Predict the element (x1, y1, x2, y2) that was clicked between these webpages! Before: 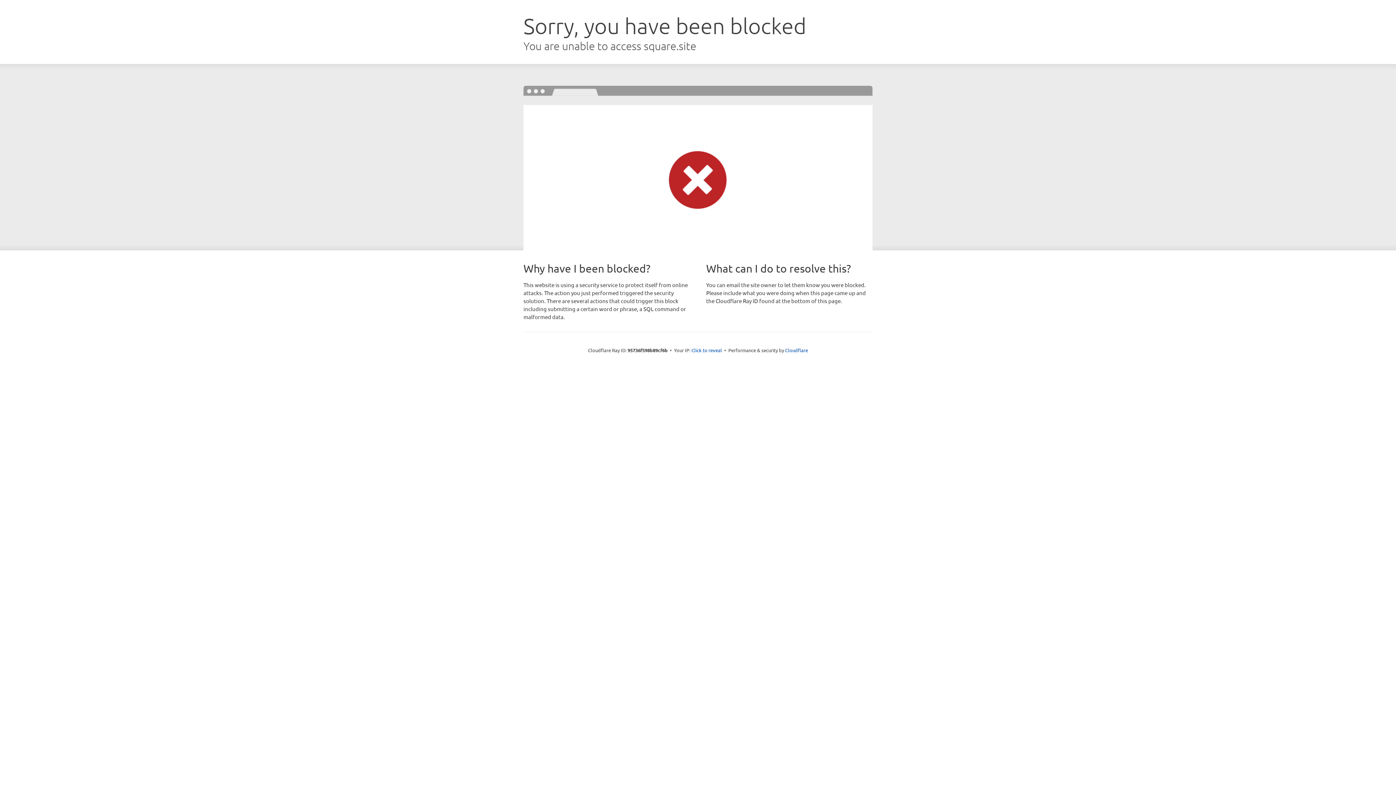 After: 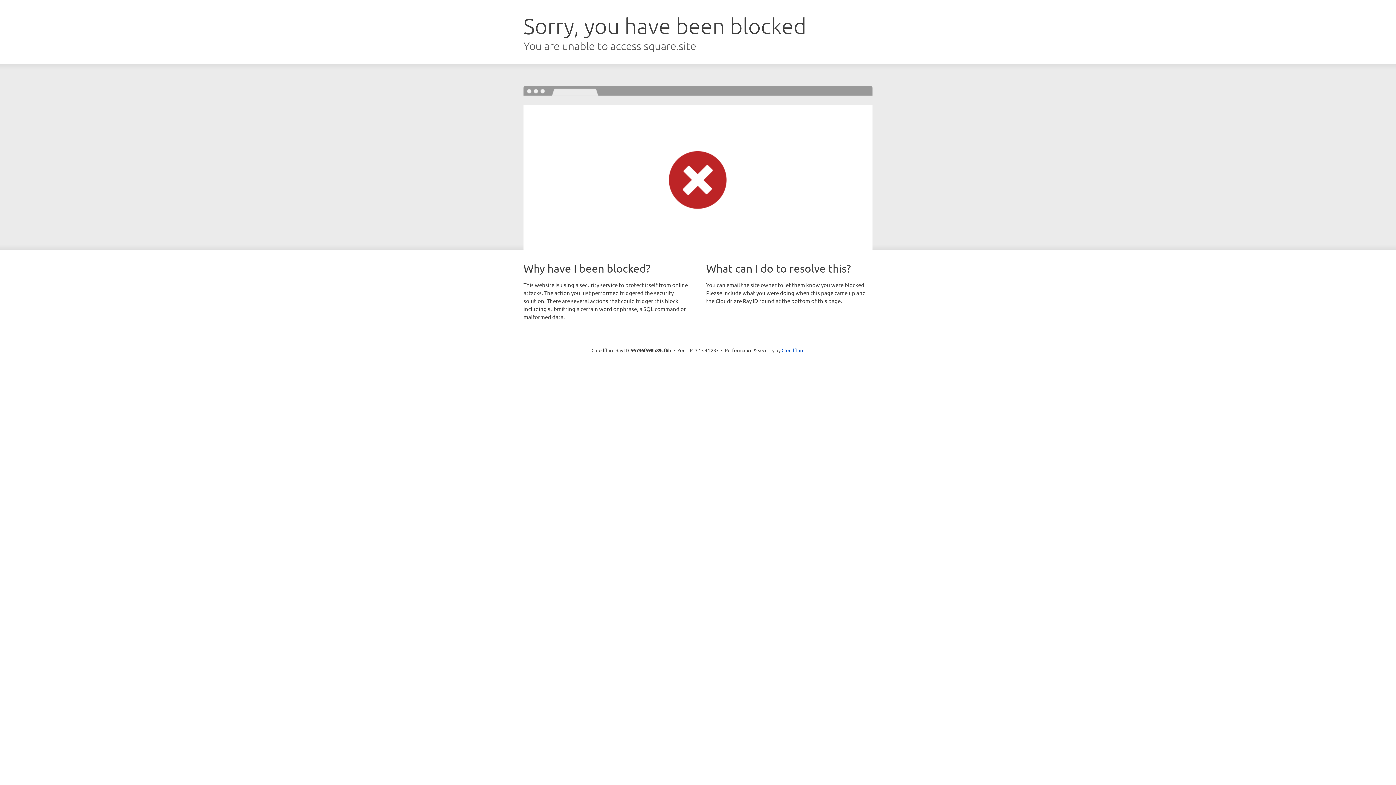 Action: bbox: (691, 346, 722, 353) label: Click to reveal